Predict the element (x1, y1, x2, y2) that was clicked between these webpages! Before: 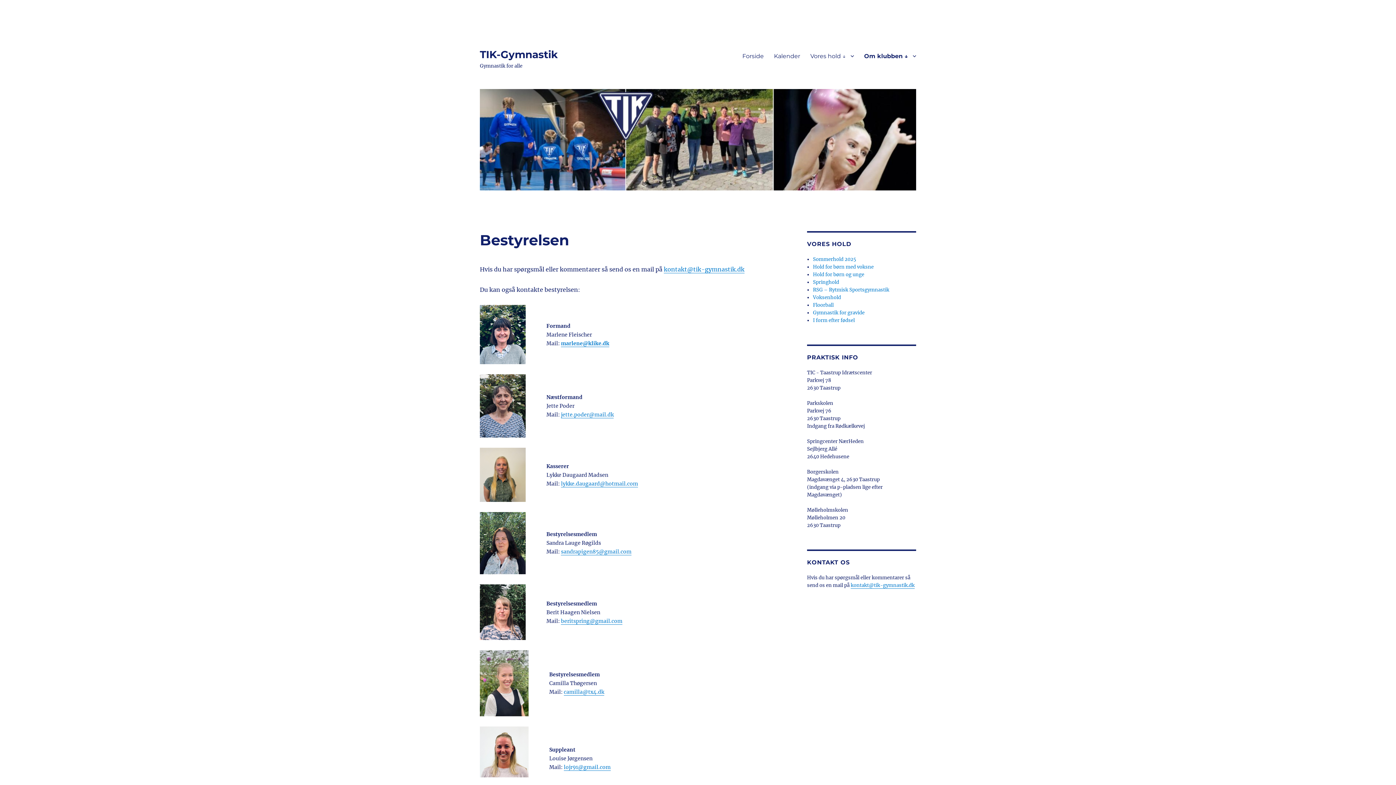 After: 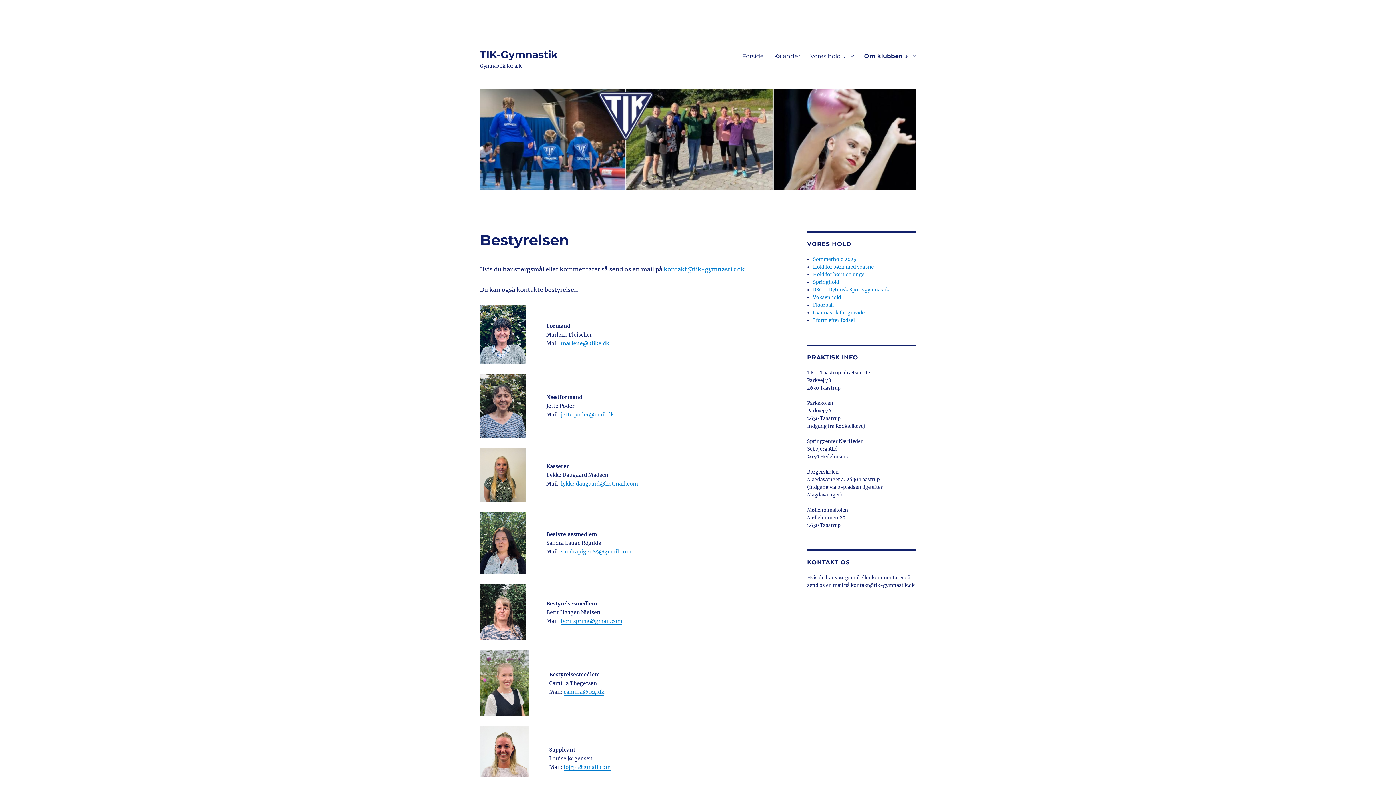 Action: label: kontakt@tik-gymnastik.dk bbox: (850, 582, 914, 588)